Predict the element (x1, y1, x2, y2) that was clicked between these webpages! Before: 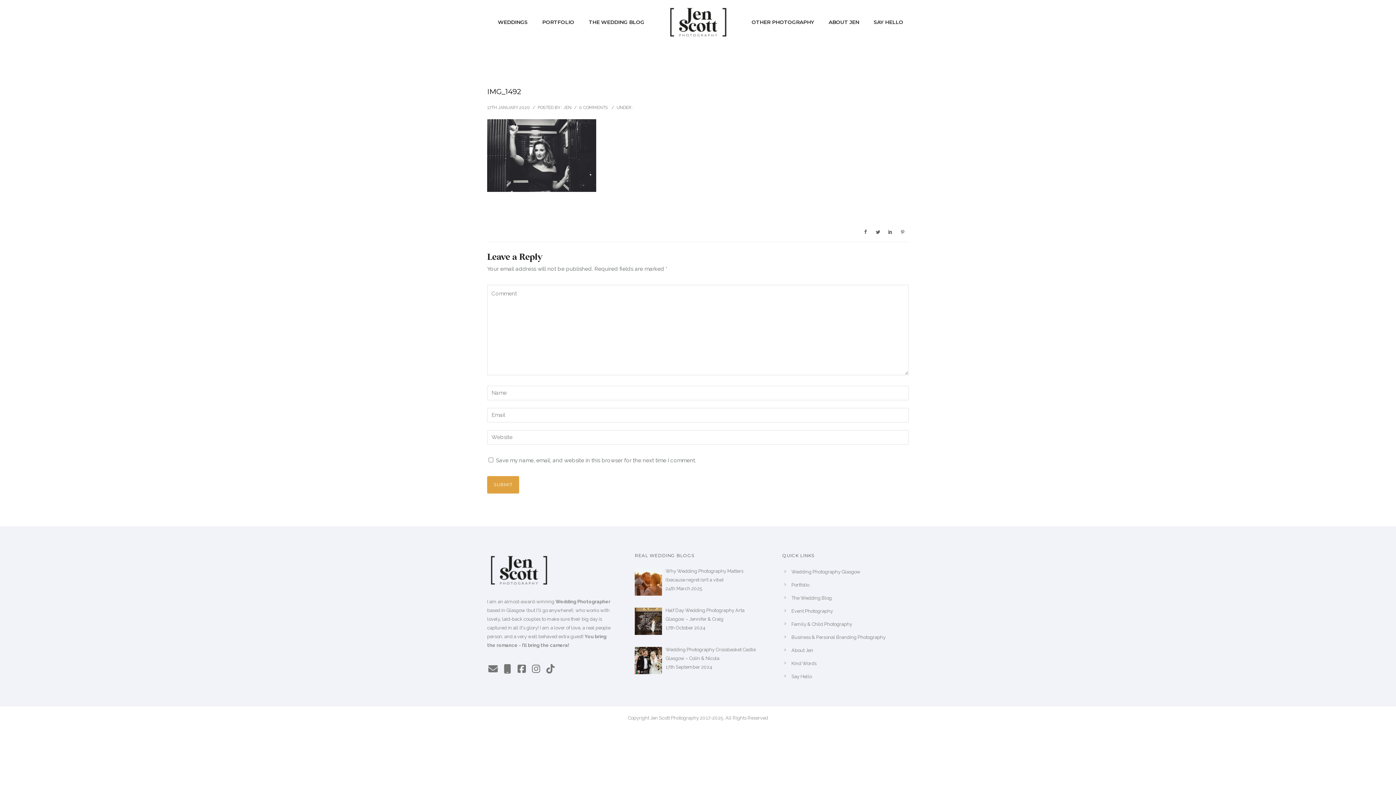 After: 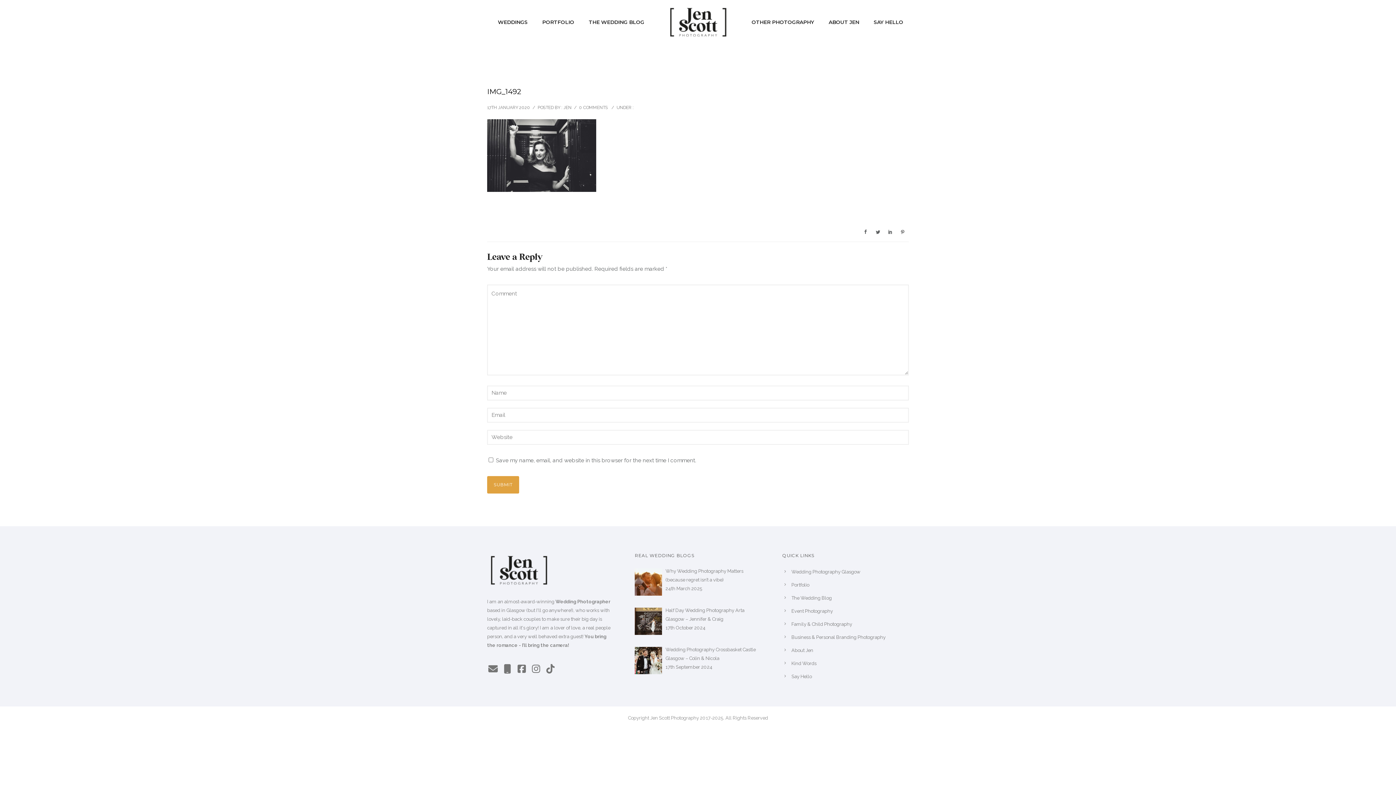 Action: bbox: (899, 226, 906, 238)